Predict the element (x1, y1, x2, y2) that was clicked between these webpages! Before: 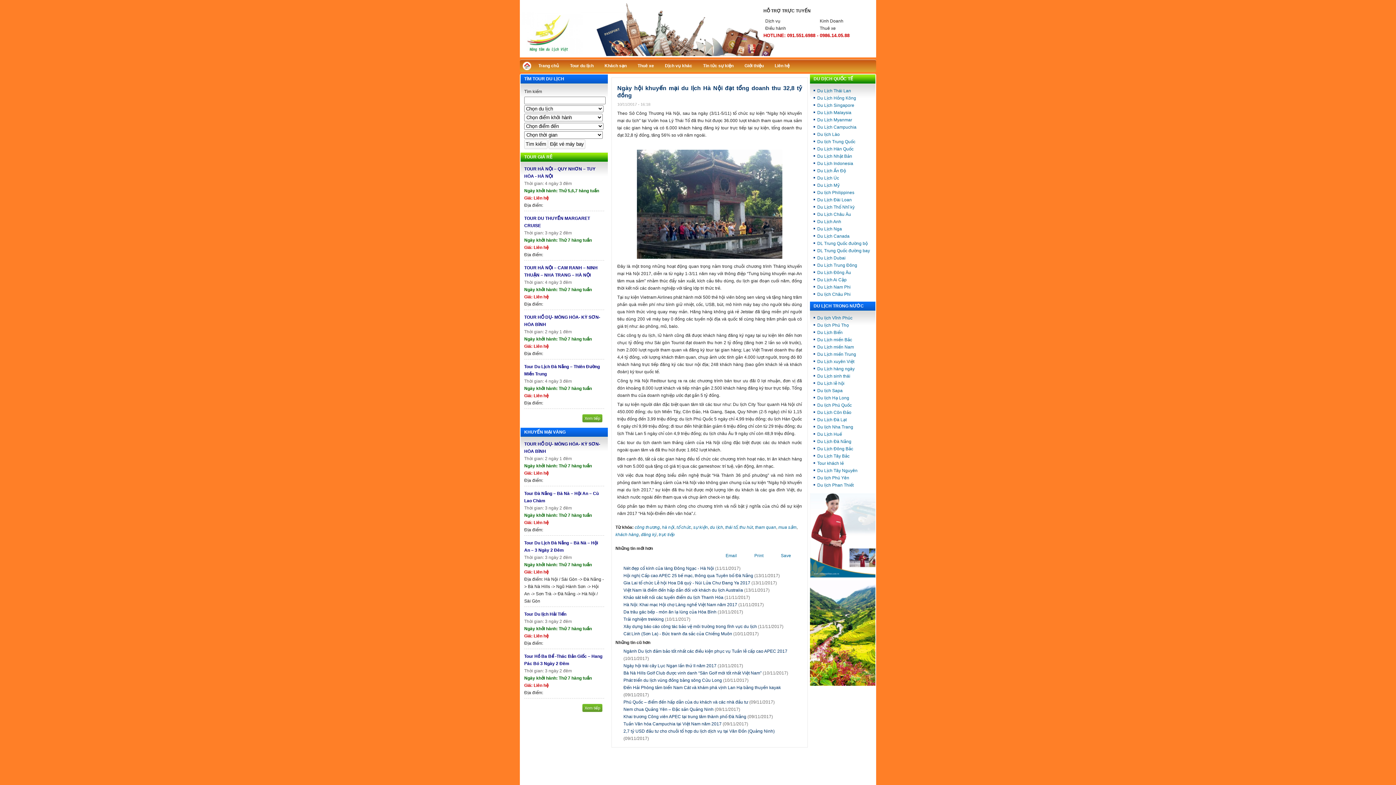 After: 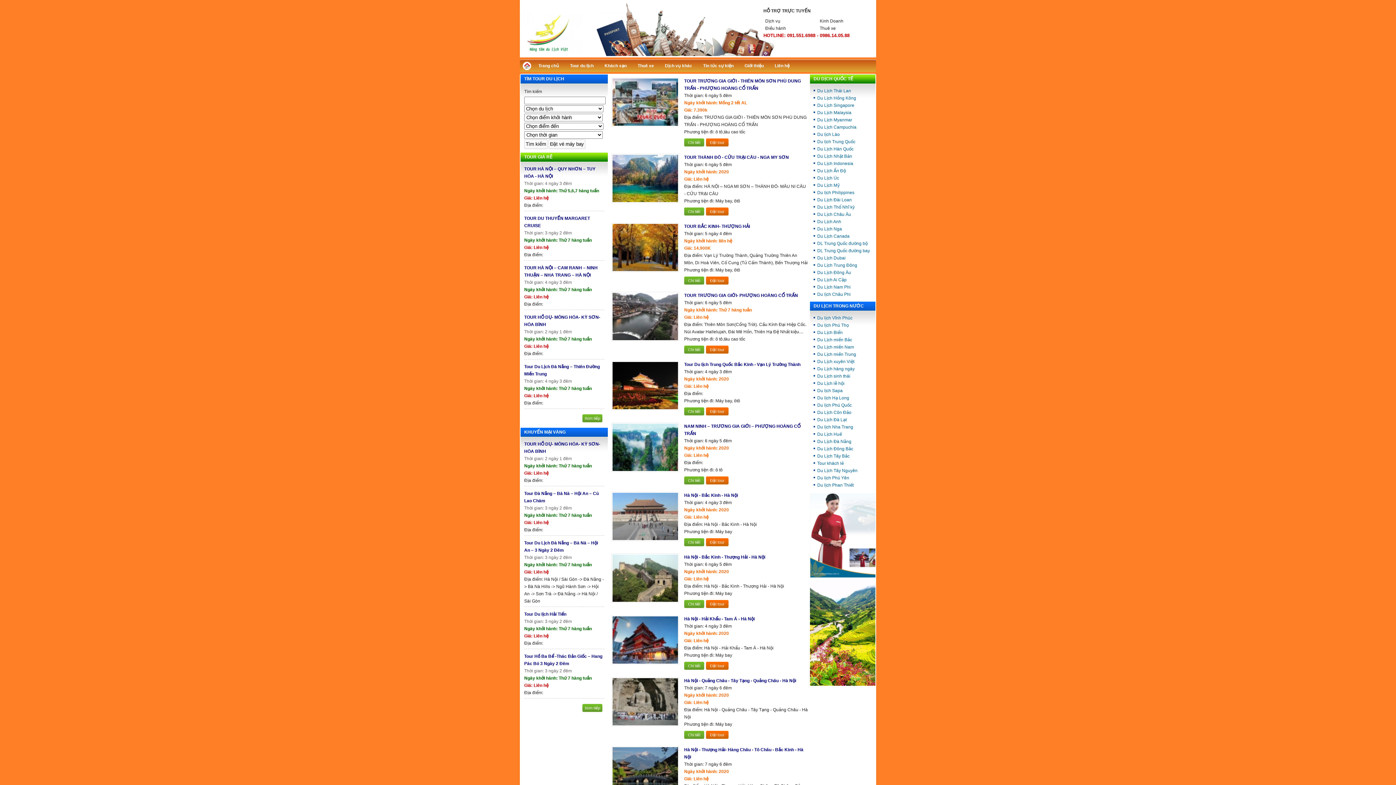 Action: label: Du lịch Trung Quốc bbox: (817, 139, 855, 144)